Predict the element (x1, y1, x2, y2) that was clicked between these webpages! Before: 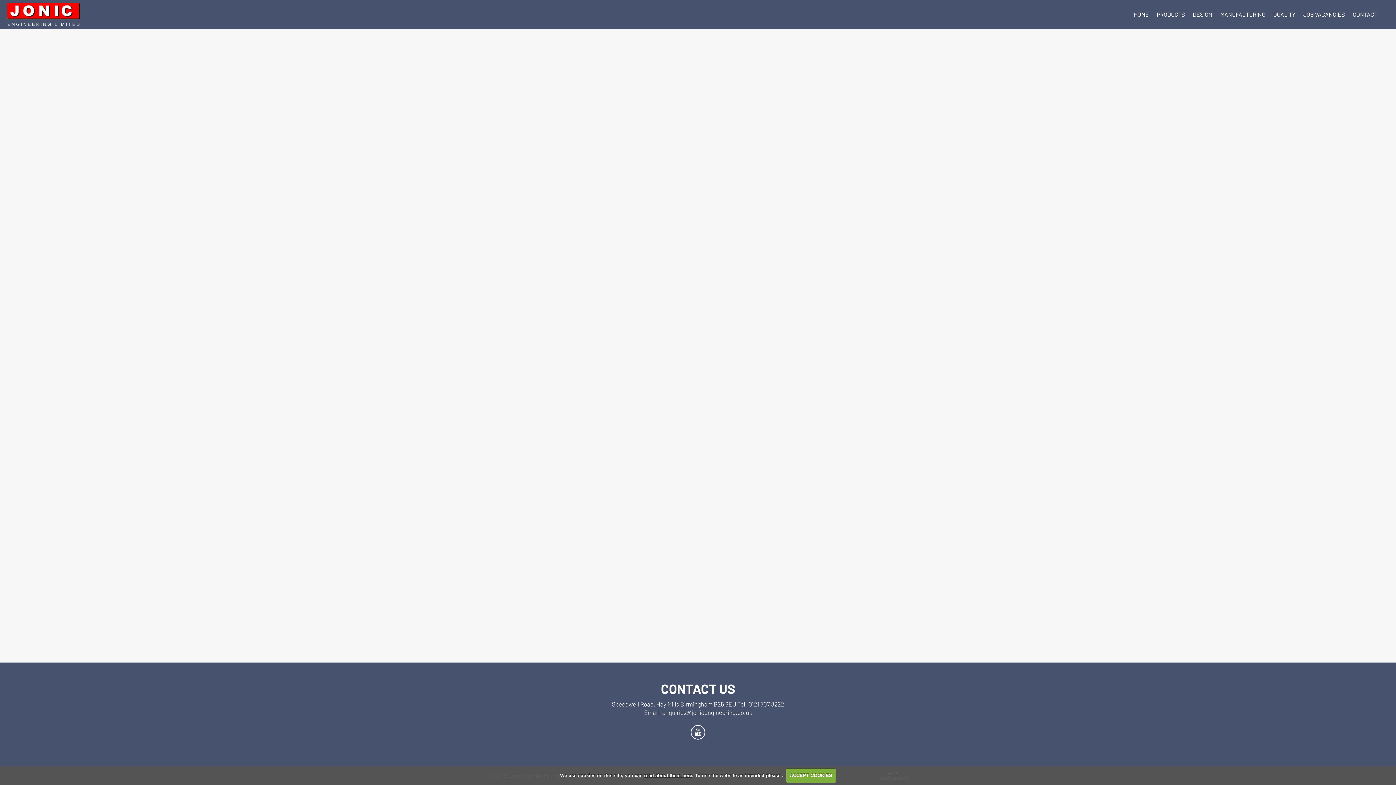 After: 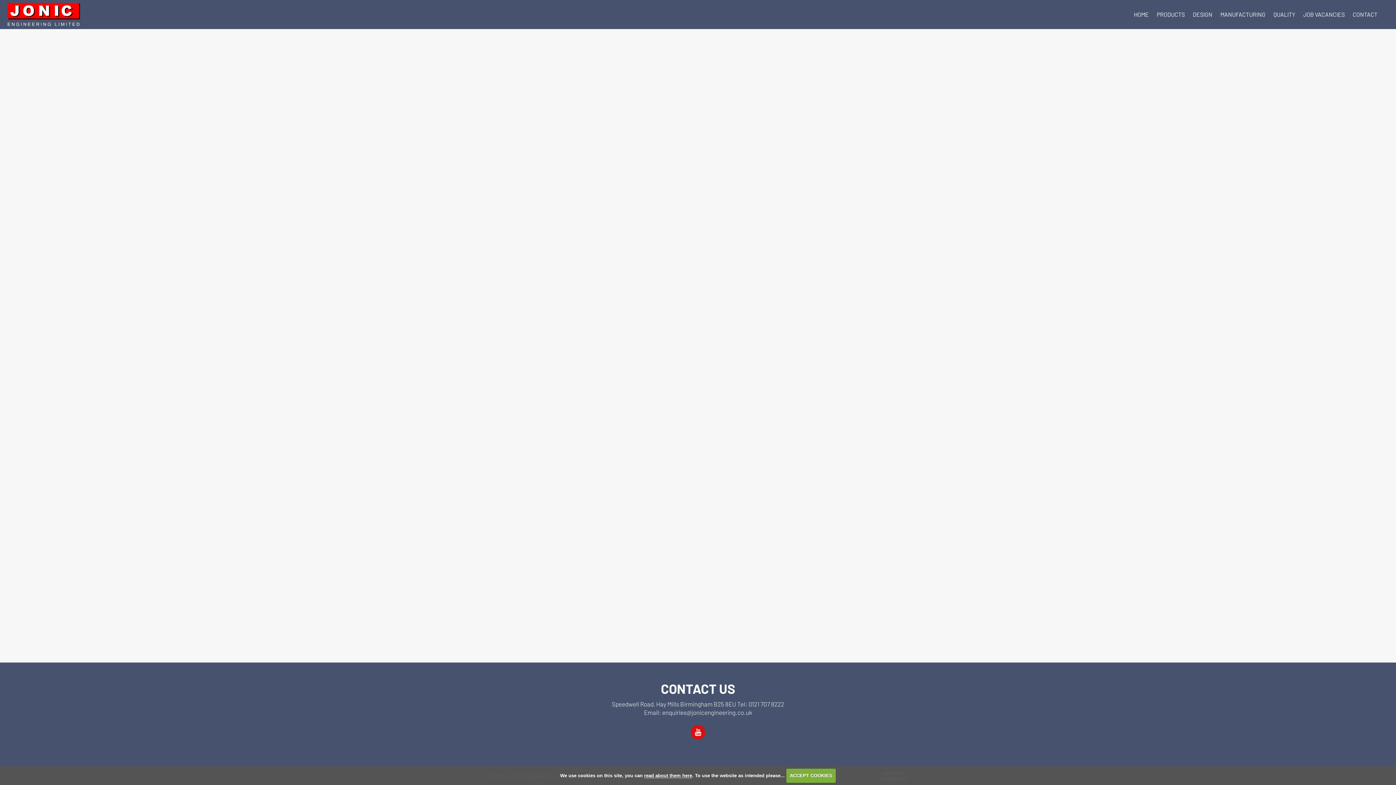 Action: bbox: (690, 725, 705, 740)